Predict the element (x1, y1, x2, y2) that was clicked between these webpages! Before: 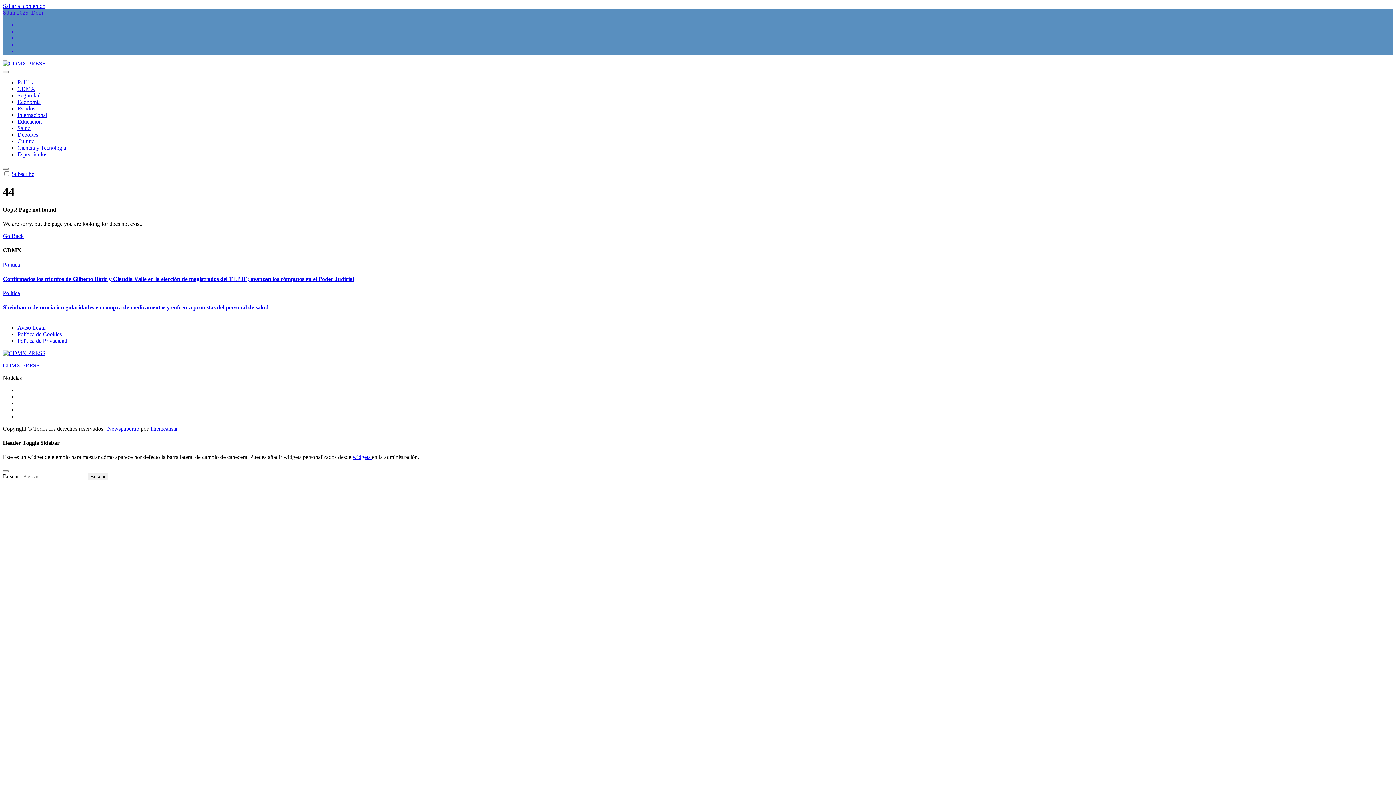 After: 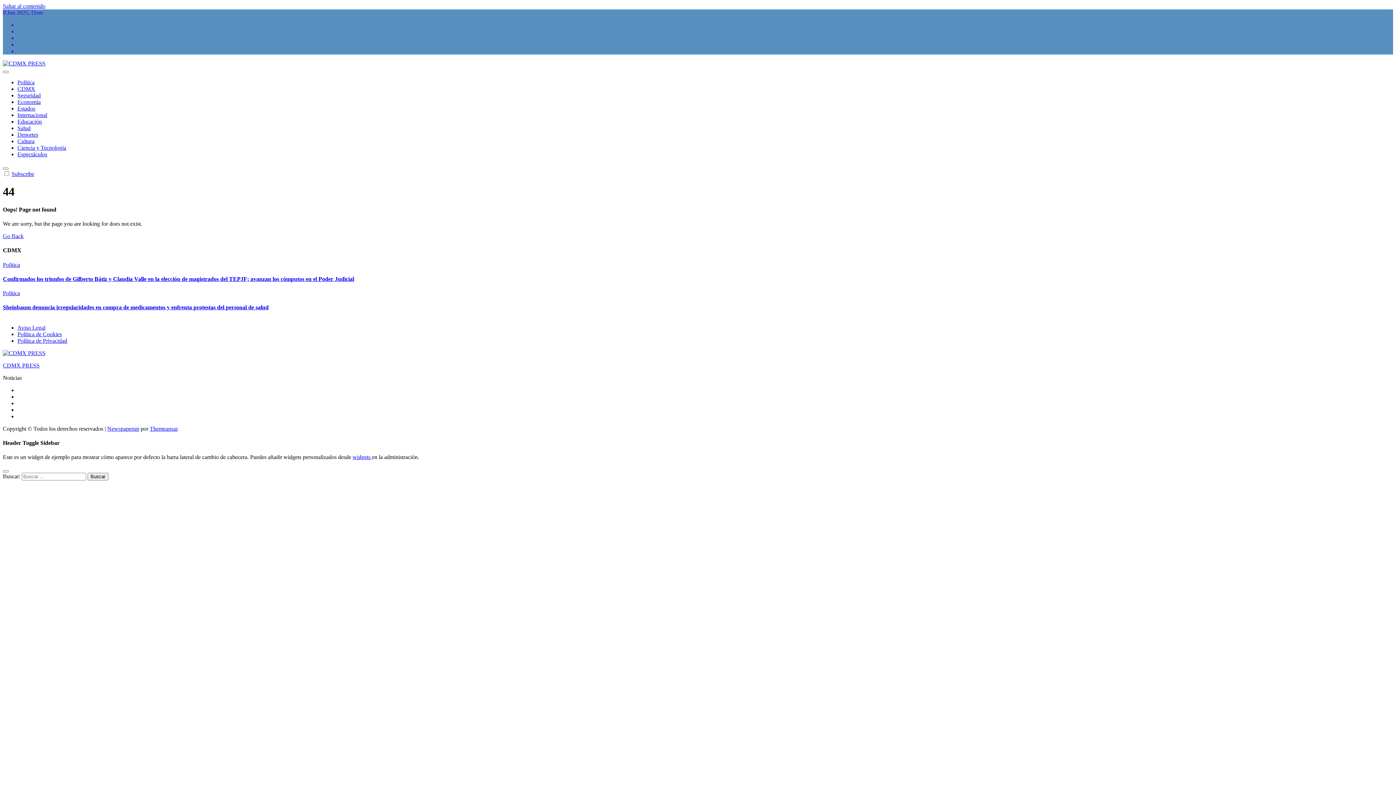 Action: bbox: (107, 425, 139, 431) label: Newspaperup